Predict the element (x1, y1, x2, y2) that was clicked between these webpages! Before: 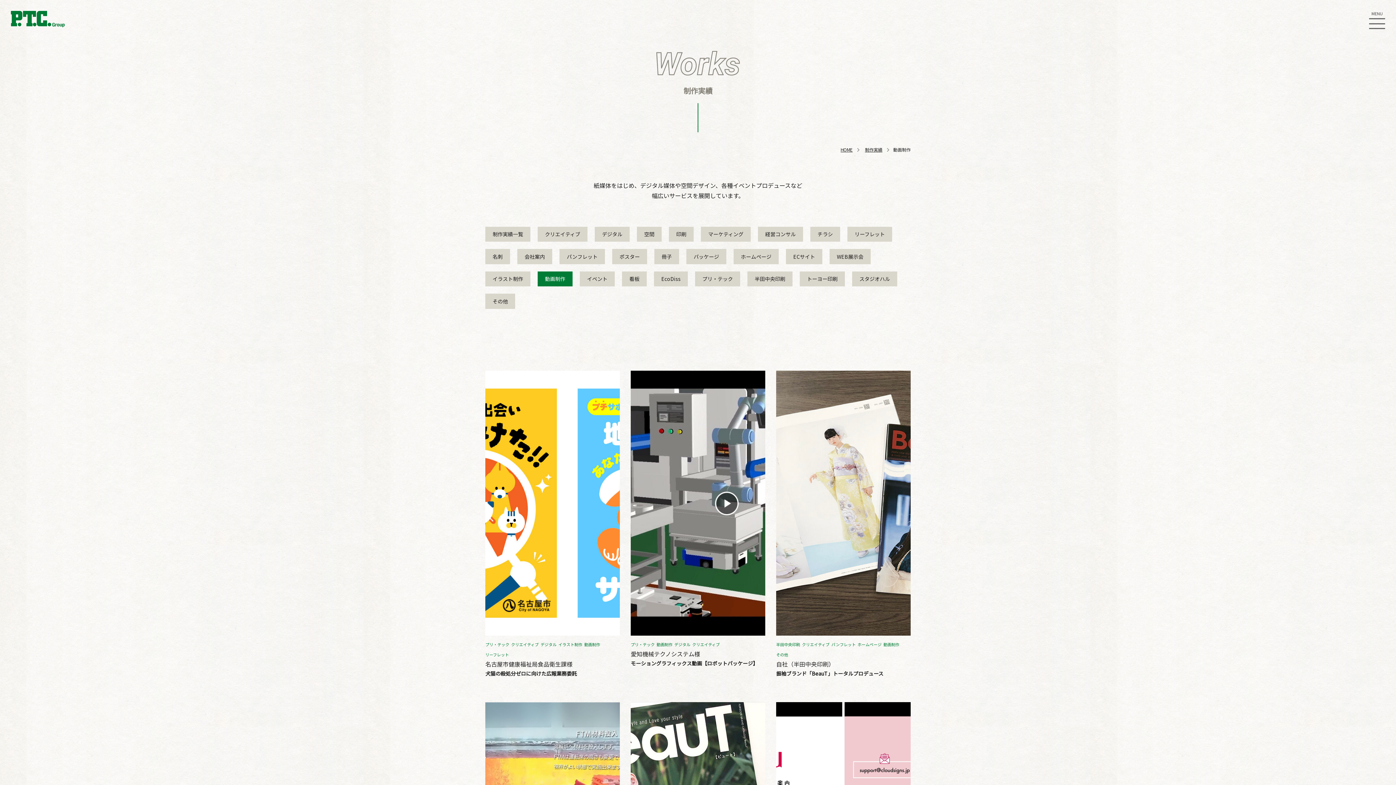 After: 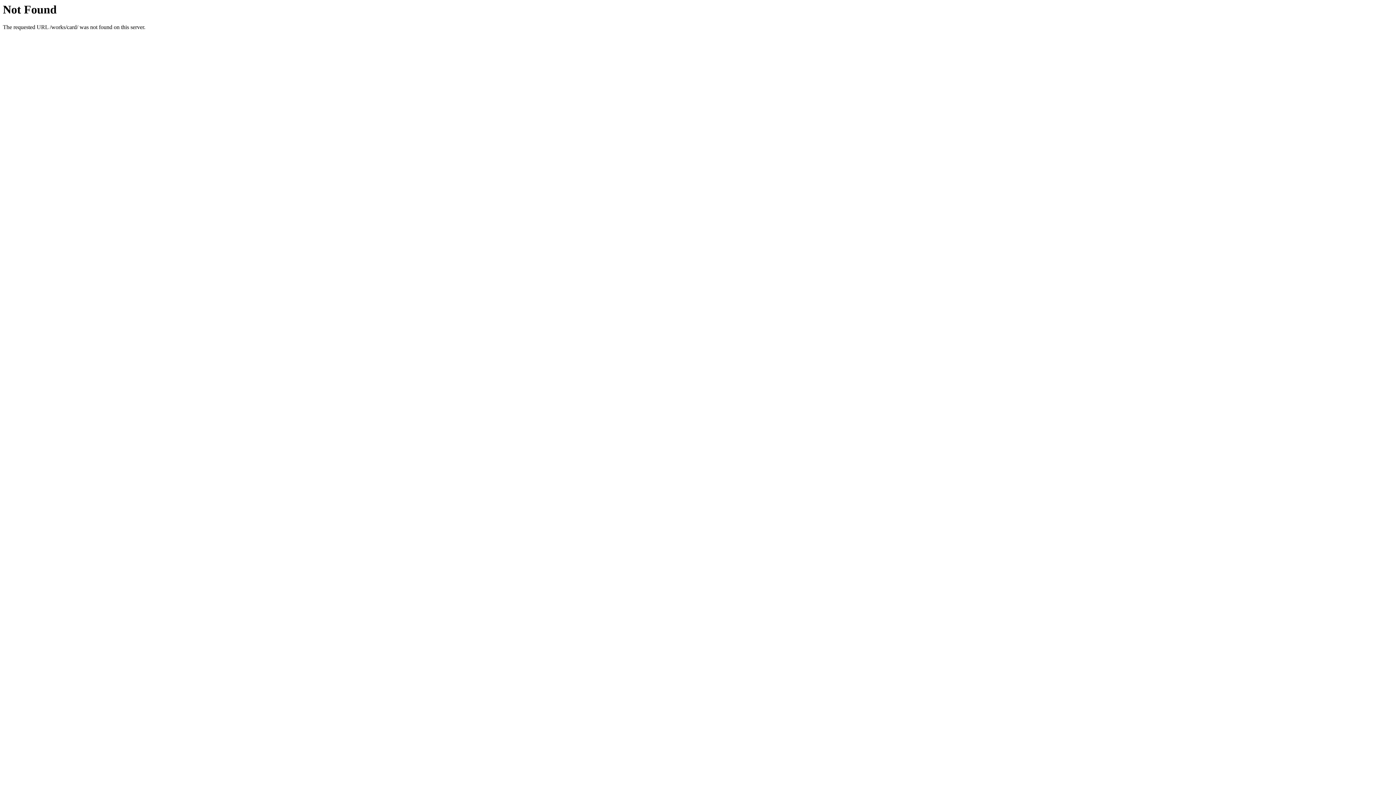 Action: bbox: (485, 249, 510, 264) label: 名刺